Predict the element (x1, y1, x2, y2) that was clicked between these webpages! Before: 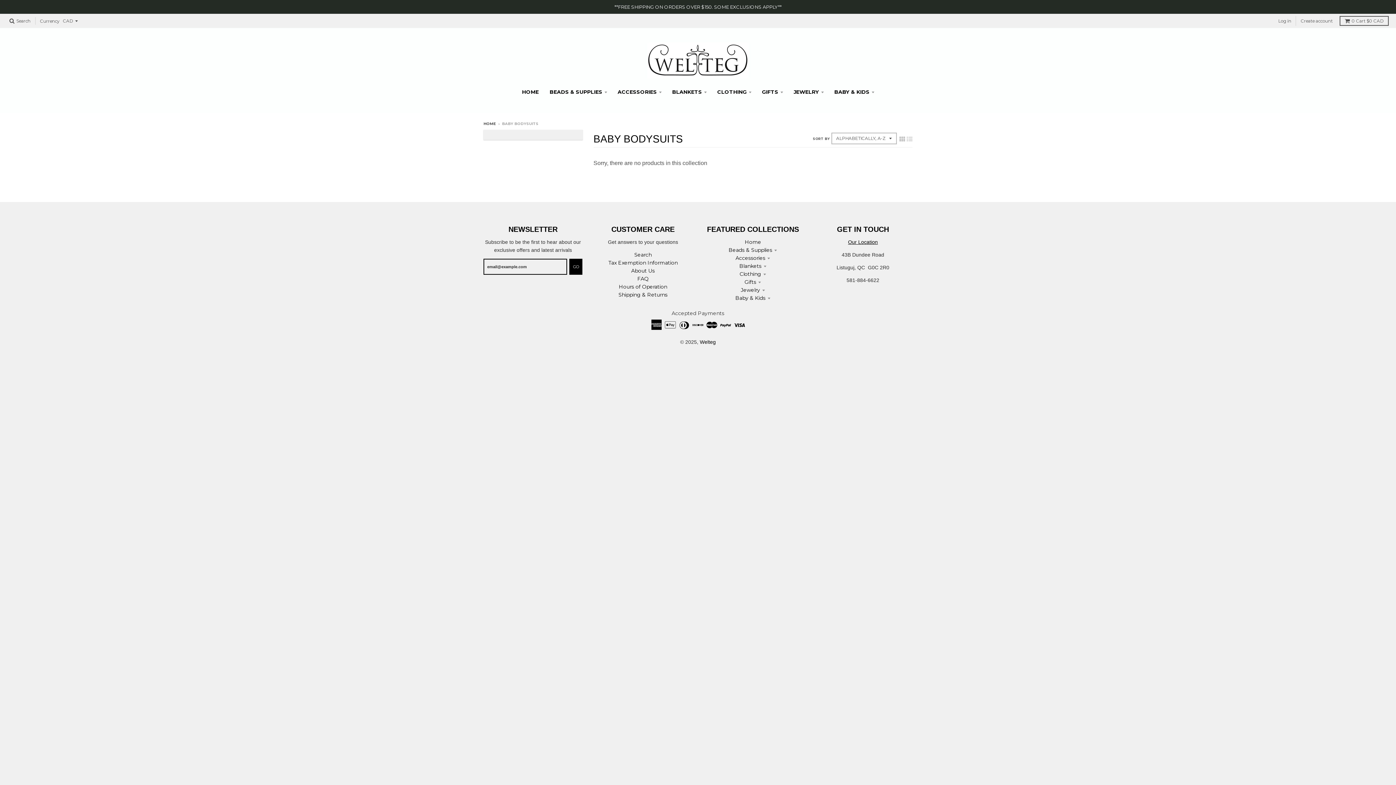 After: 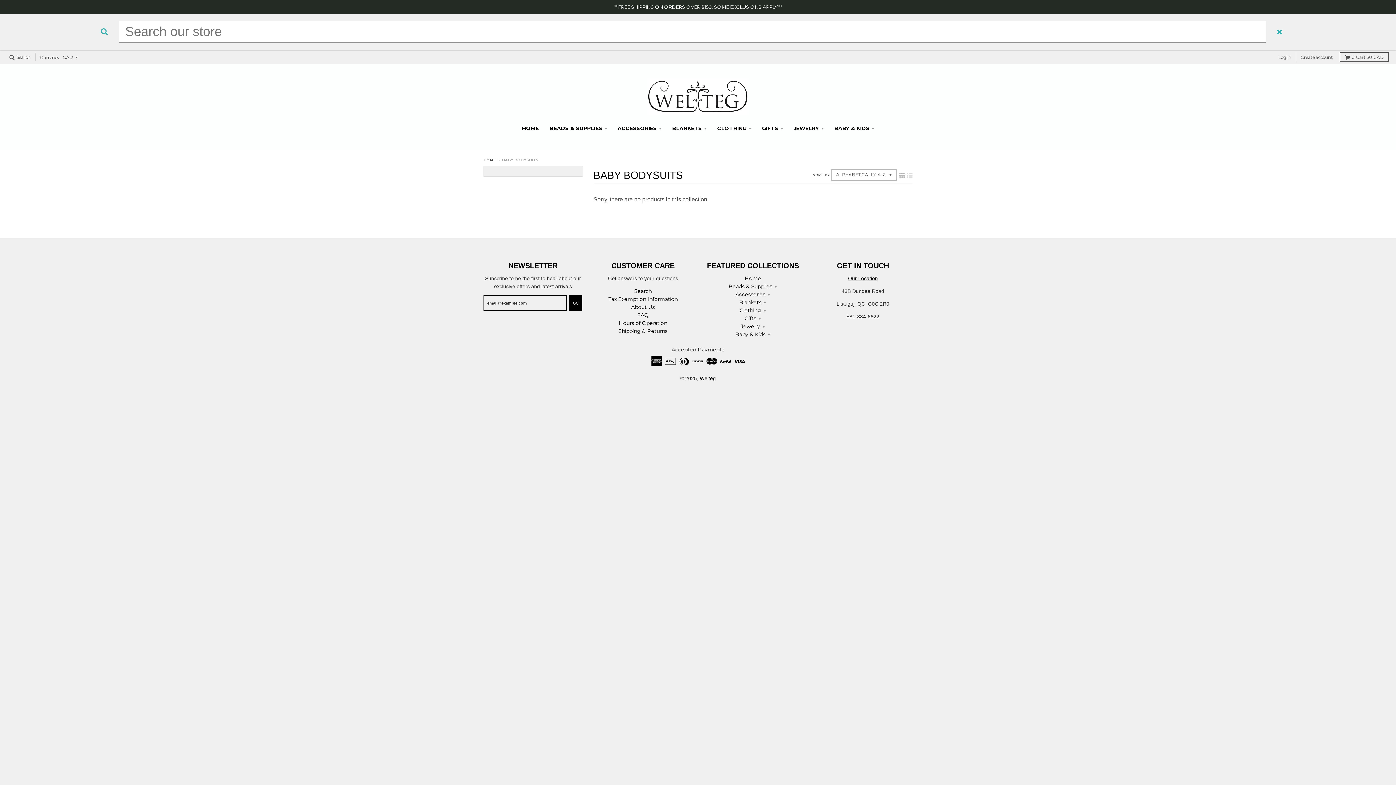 Action: bbox: (7, 16, 32, 25) label:  Search